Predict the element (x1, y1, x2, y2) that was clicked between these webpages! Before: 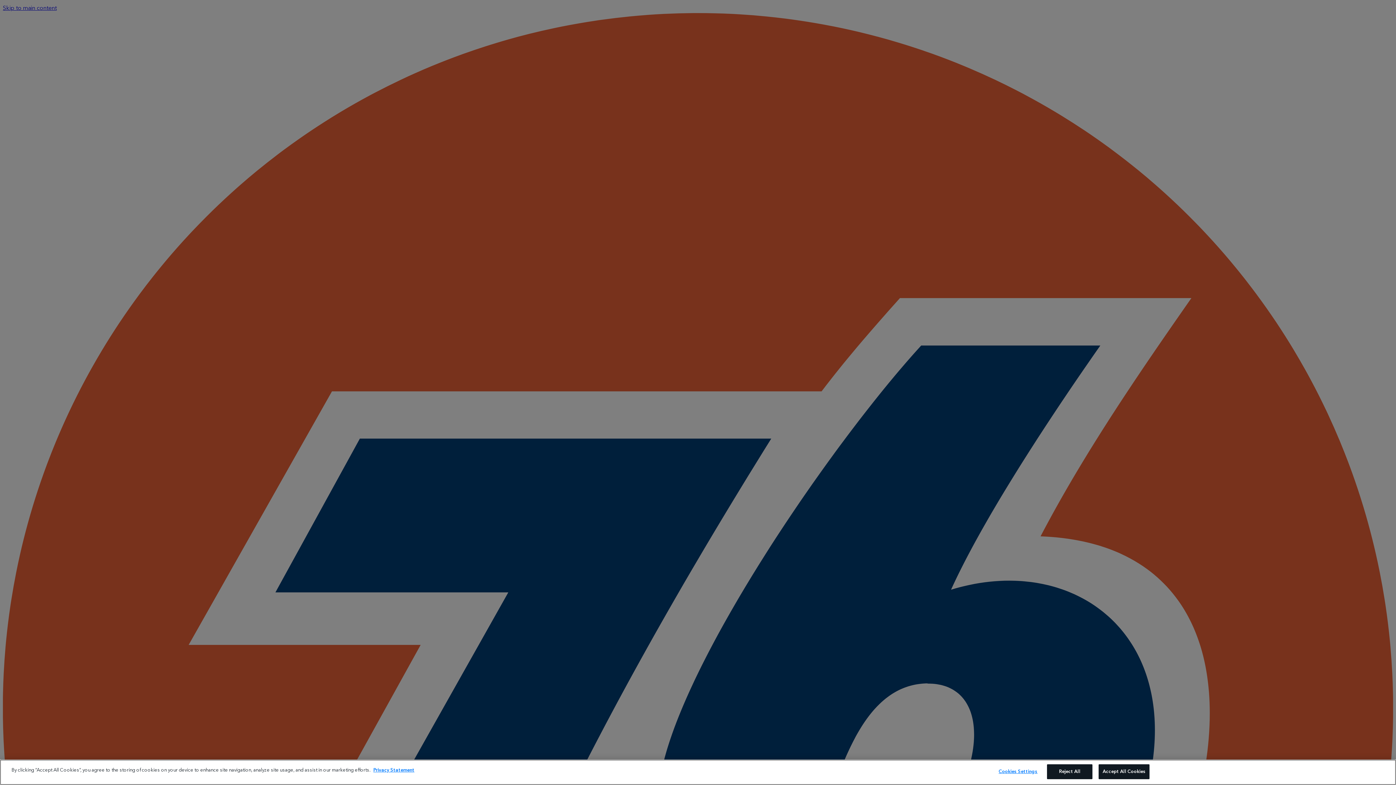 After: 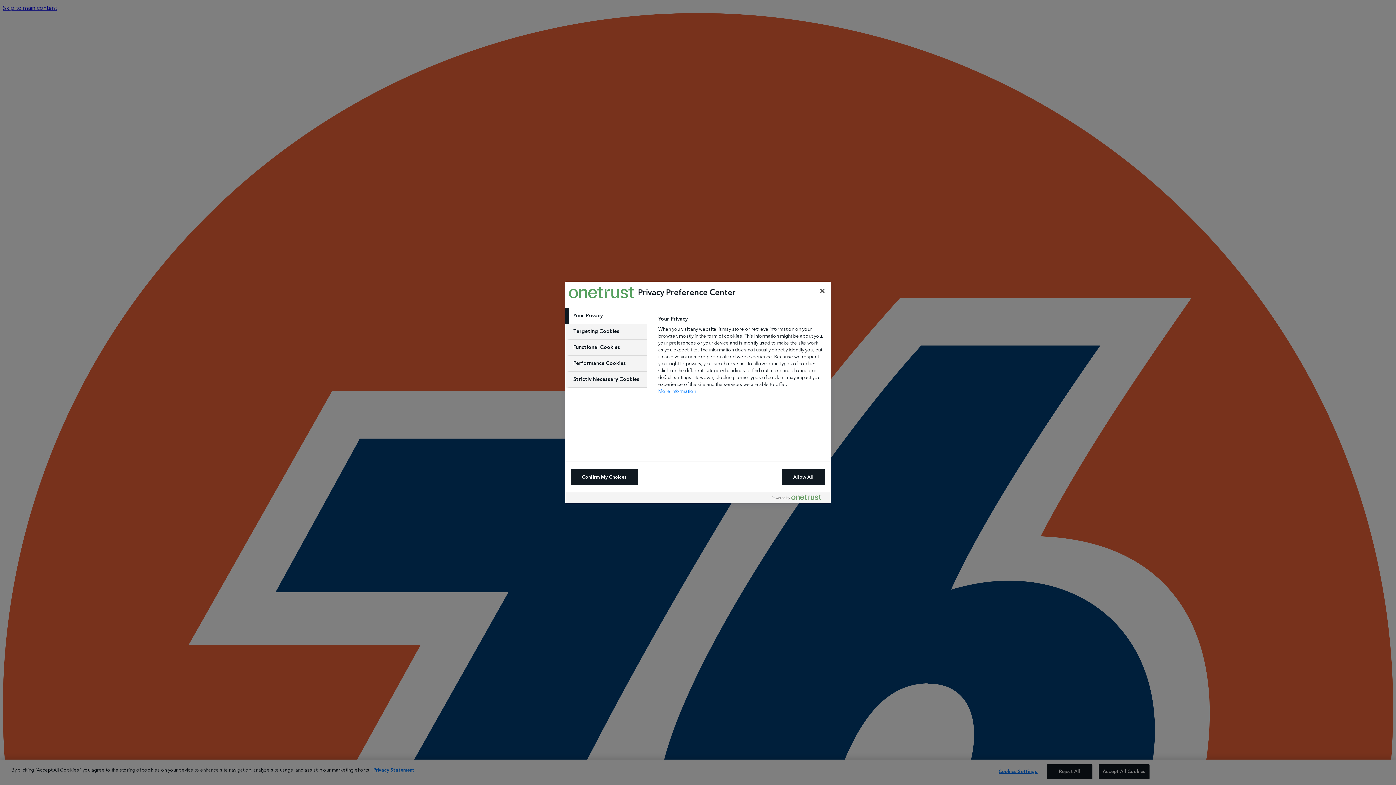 Action: bbox: (995, 765, 1041, 779) label: Cookies Settings